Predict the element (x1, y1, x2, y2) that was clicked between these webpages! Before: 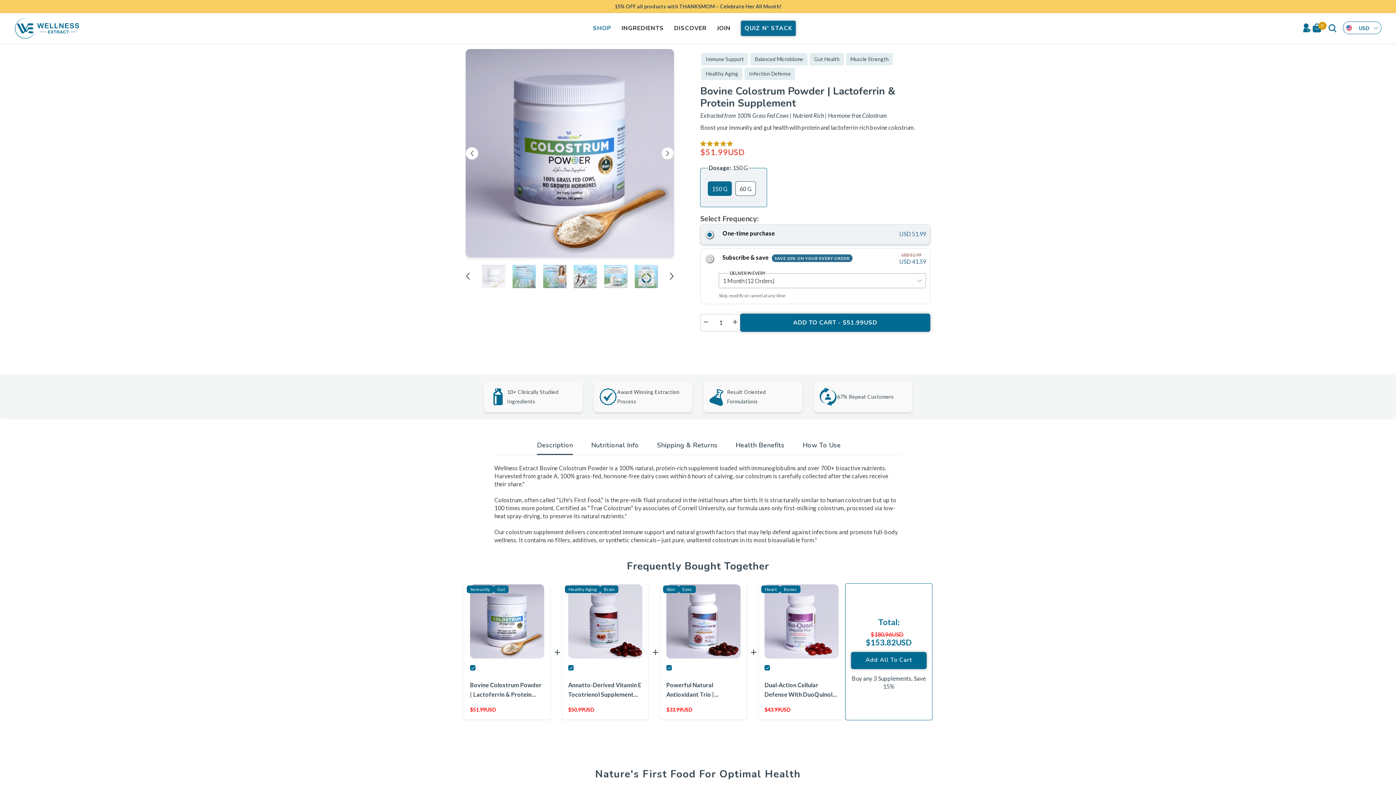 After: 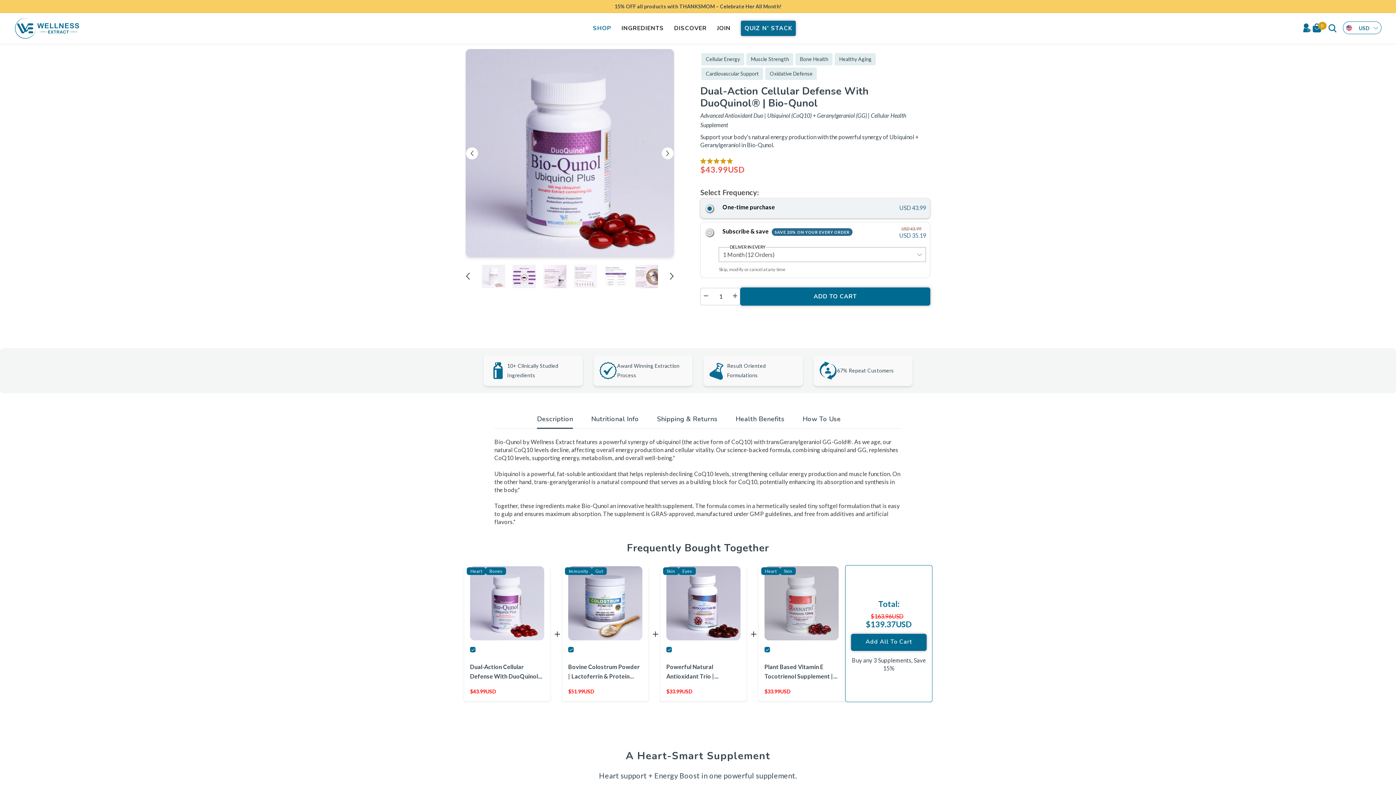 Action: bbox: (764, 584, 838, 658)